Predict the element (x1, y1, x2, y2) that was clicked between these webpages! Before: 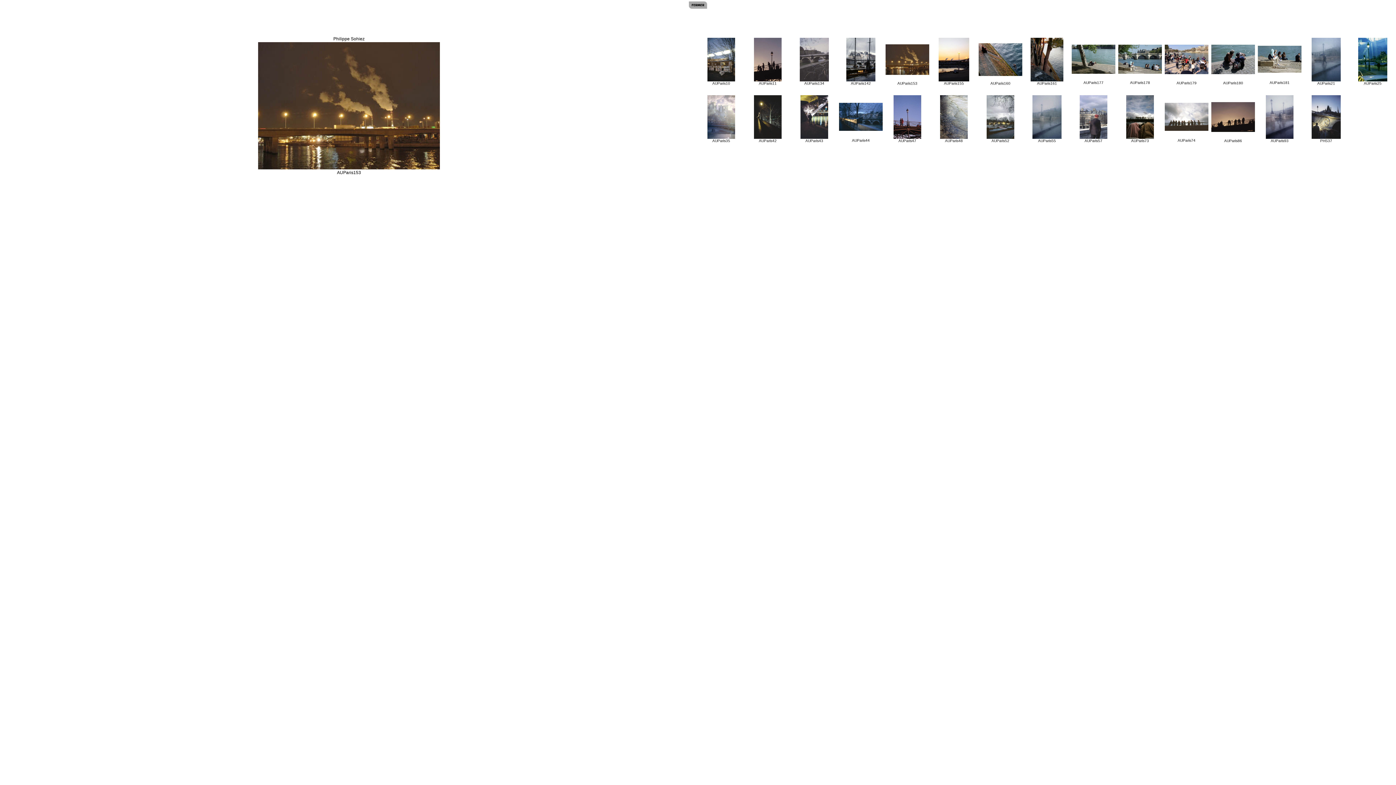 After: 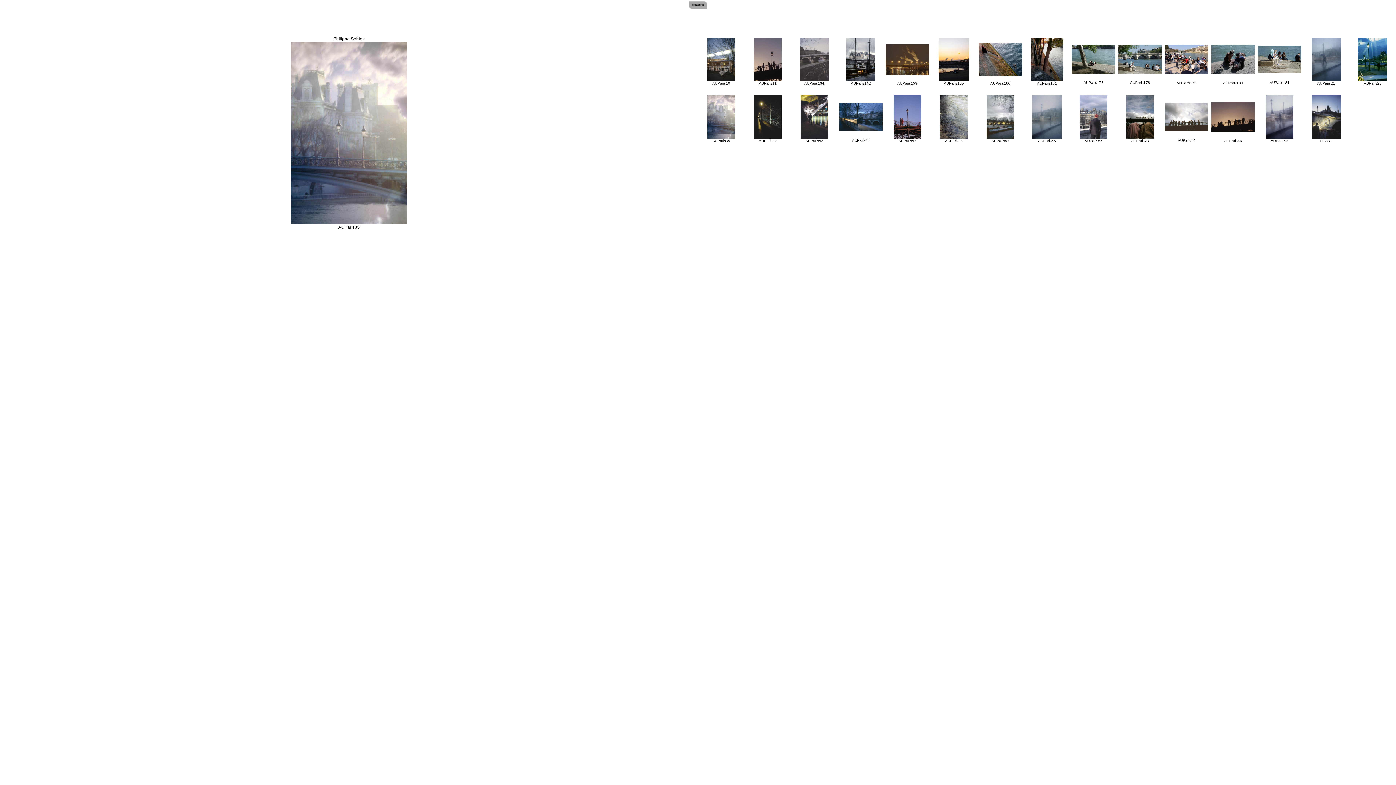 Action: label: 
AUParis35 bbox: (699, 94, 743, 150)